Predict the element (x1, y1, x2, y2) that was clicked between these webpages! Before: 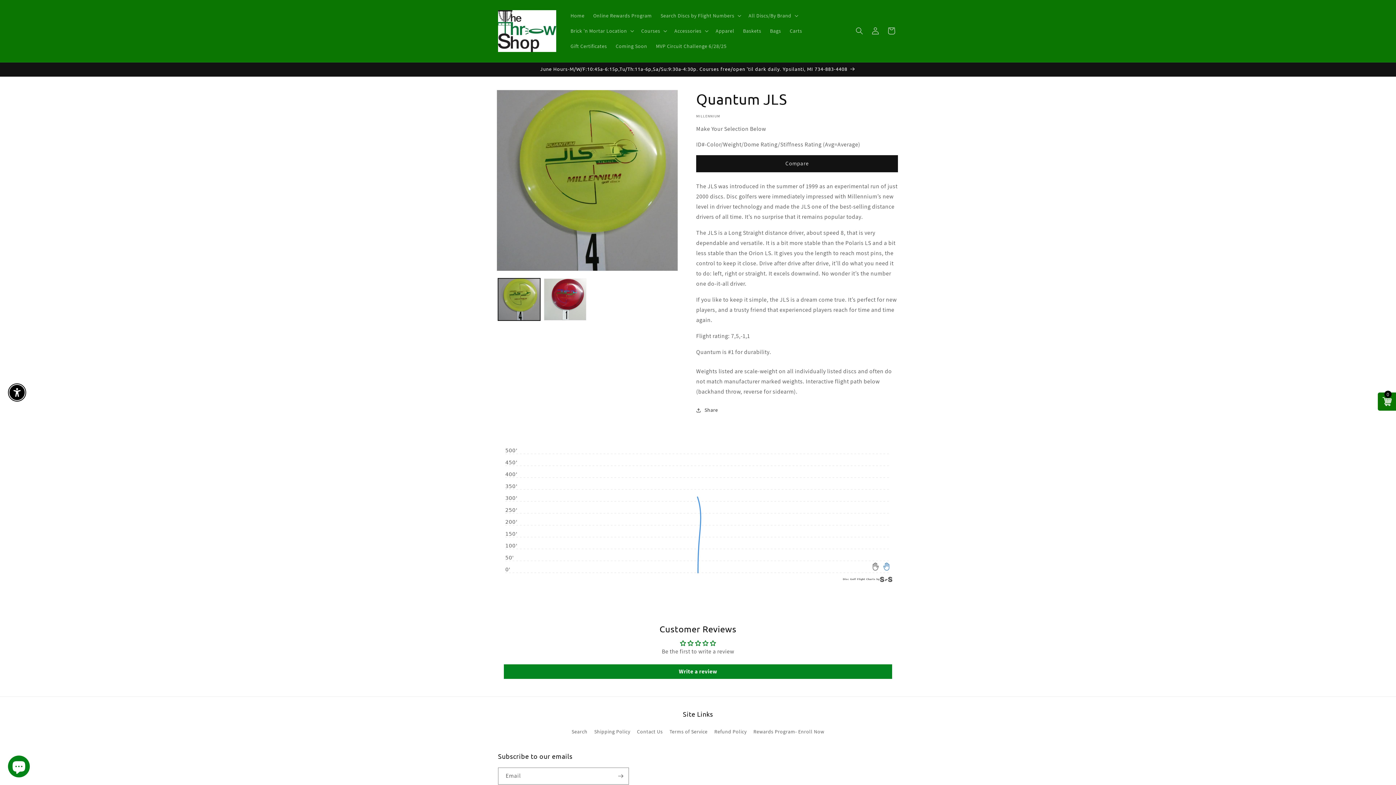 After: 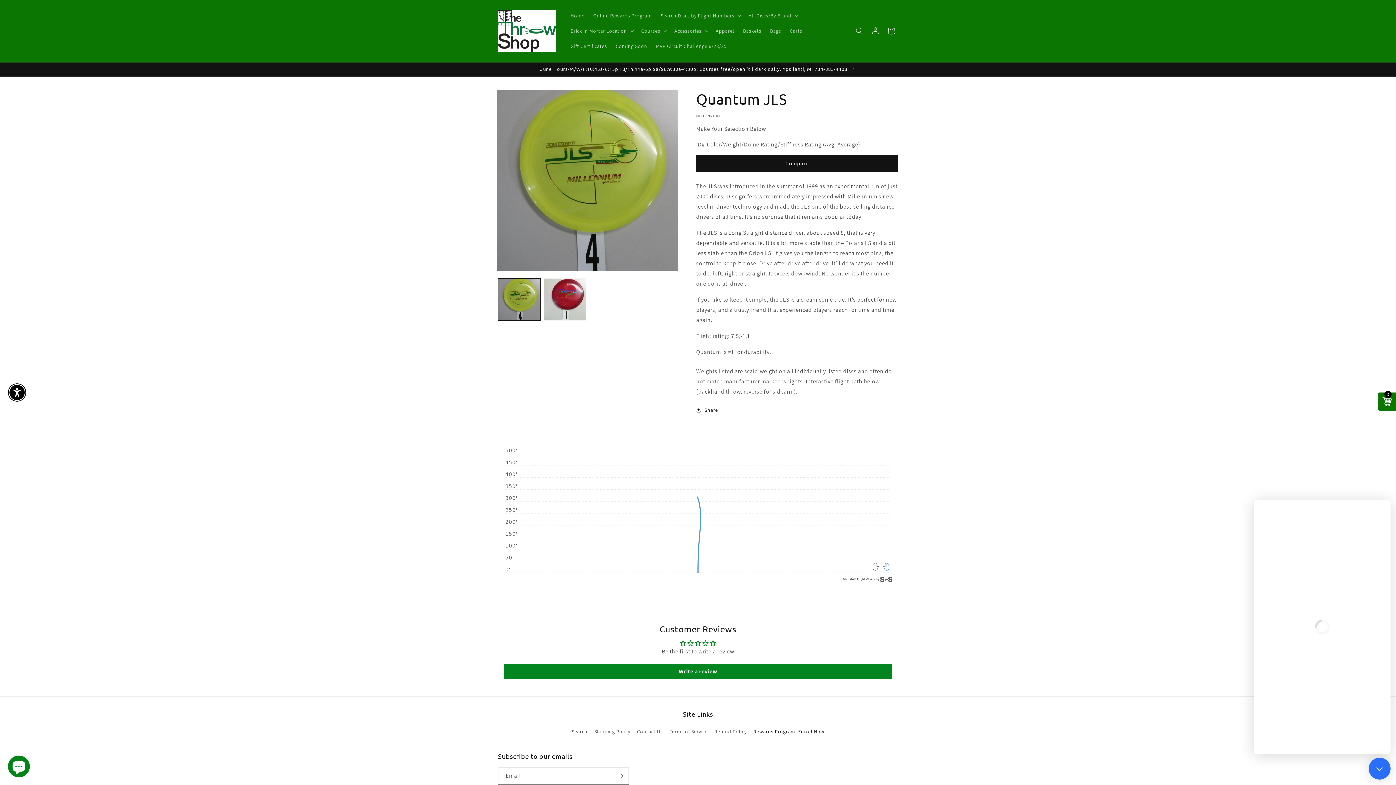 Action: bbox: (753, 725, 824, 738) label: Rewards Program- Enroll Now